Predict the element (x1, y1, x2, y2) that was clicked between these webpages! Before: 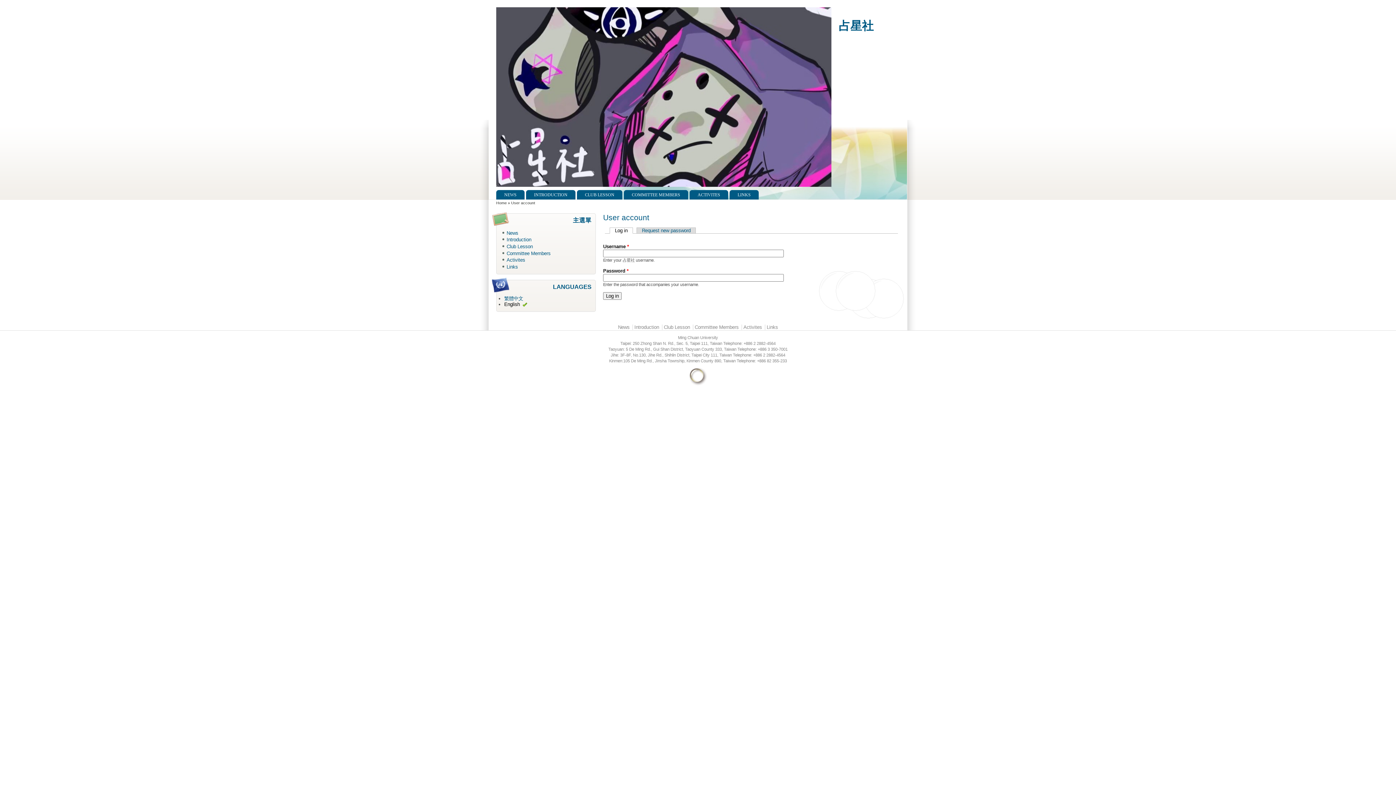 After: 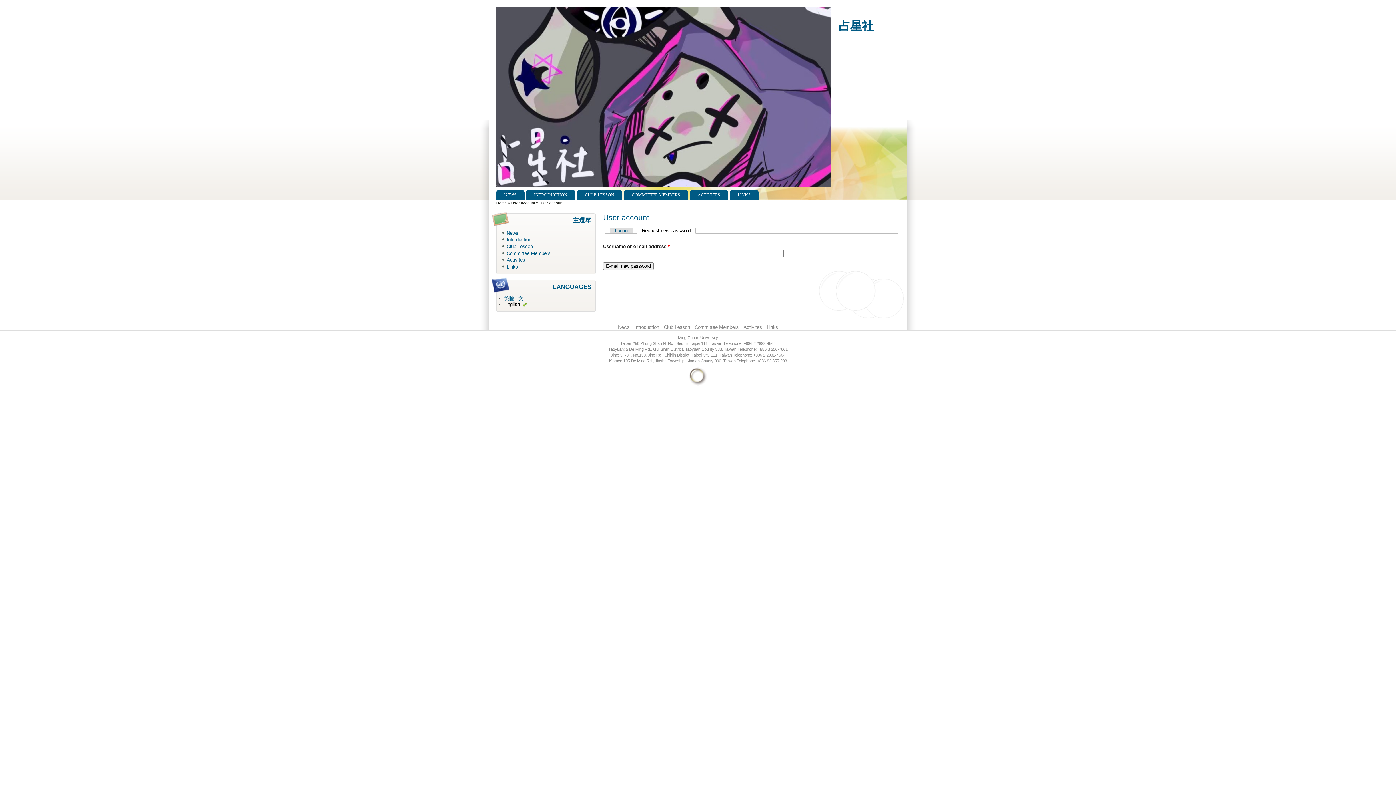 Action: bbox: (636, 227, 695, 233) label: Request new password